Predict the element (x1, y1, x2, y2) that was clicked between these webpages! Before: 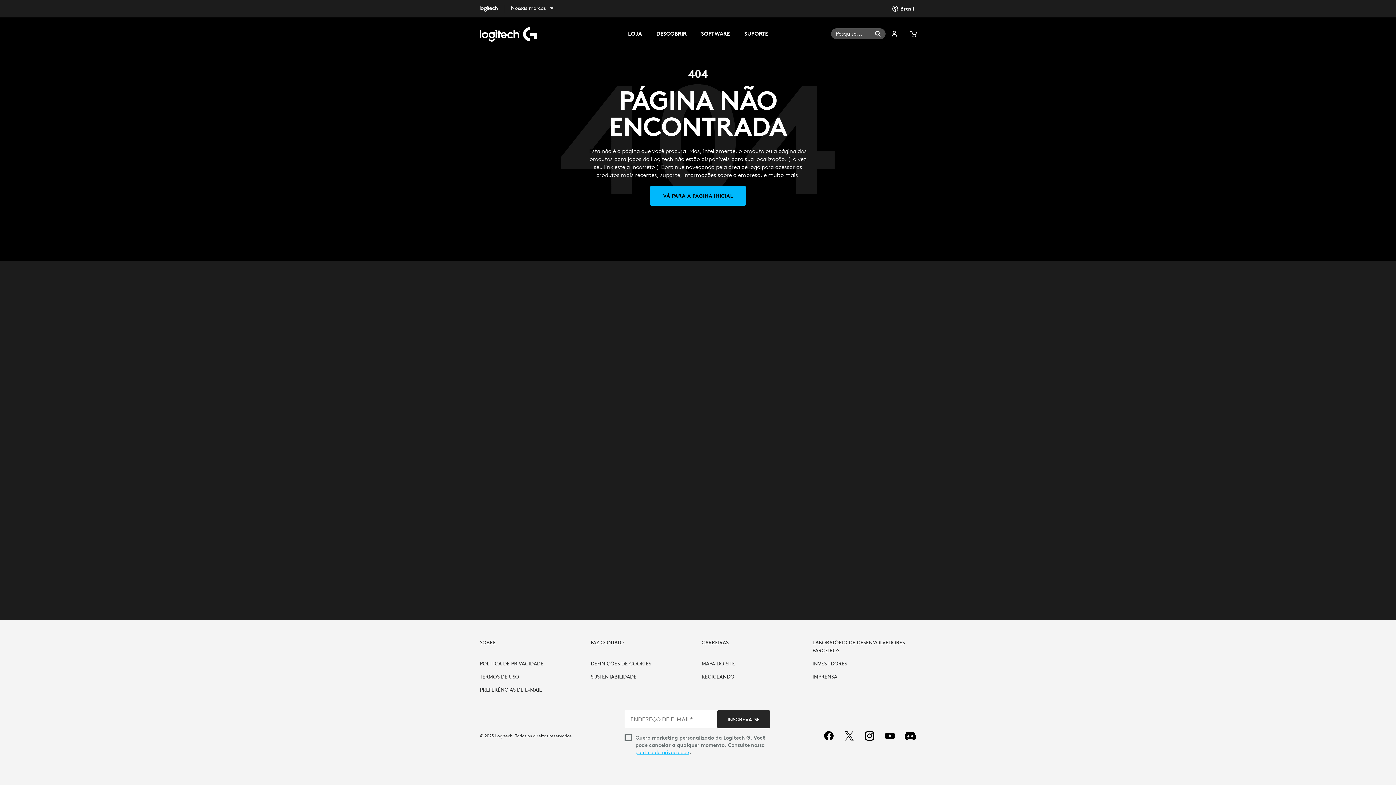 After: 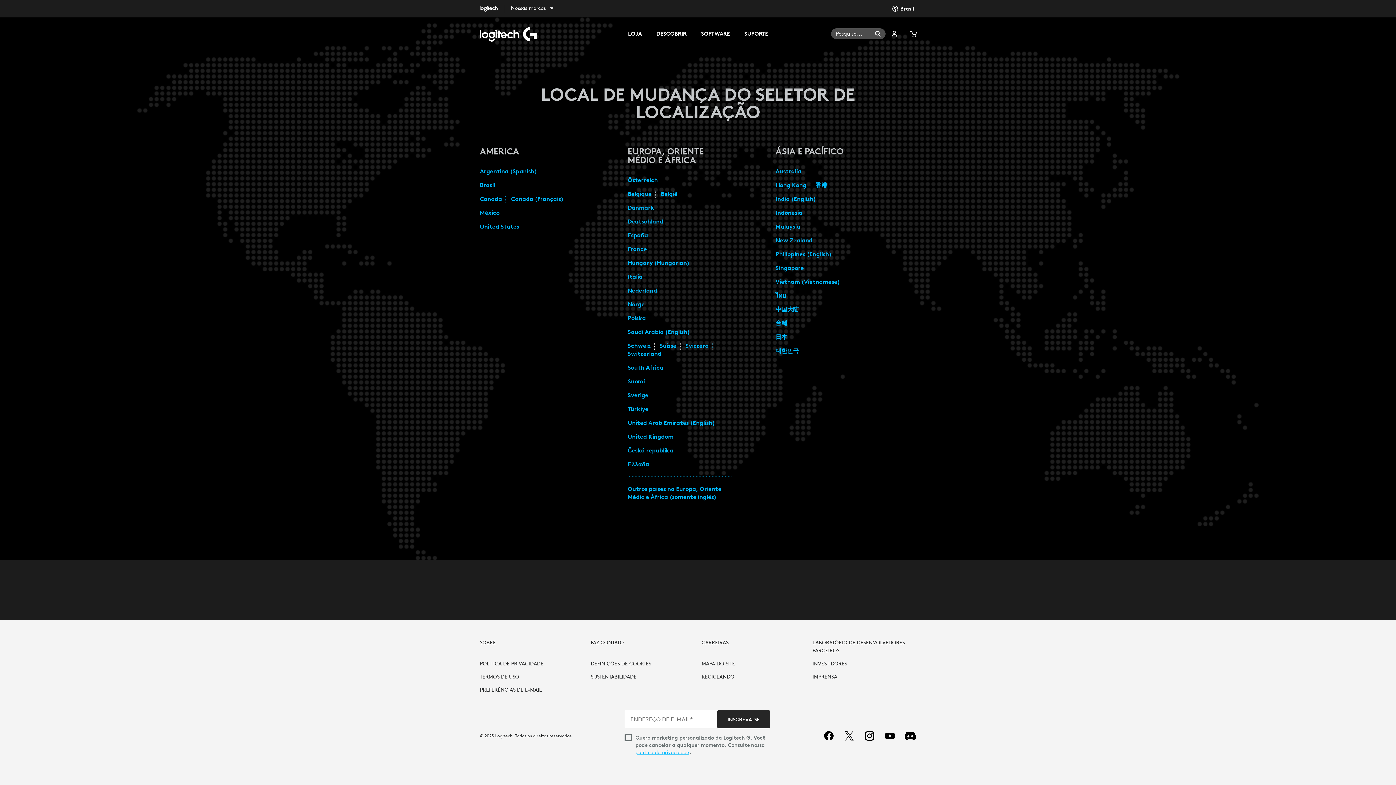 Action: bbox: (892, 0, 914, 17) label: Brasil